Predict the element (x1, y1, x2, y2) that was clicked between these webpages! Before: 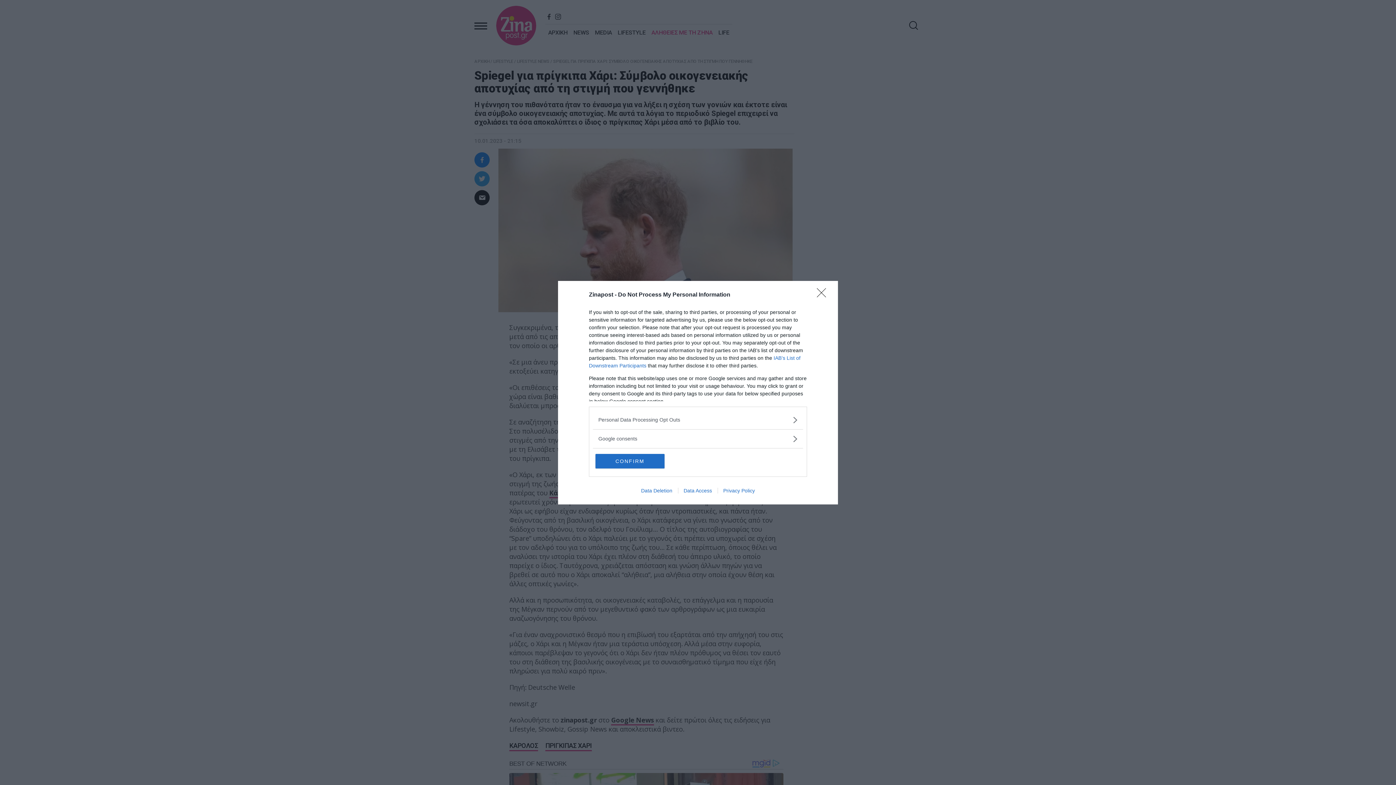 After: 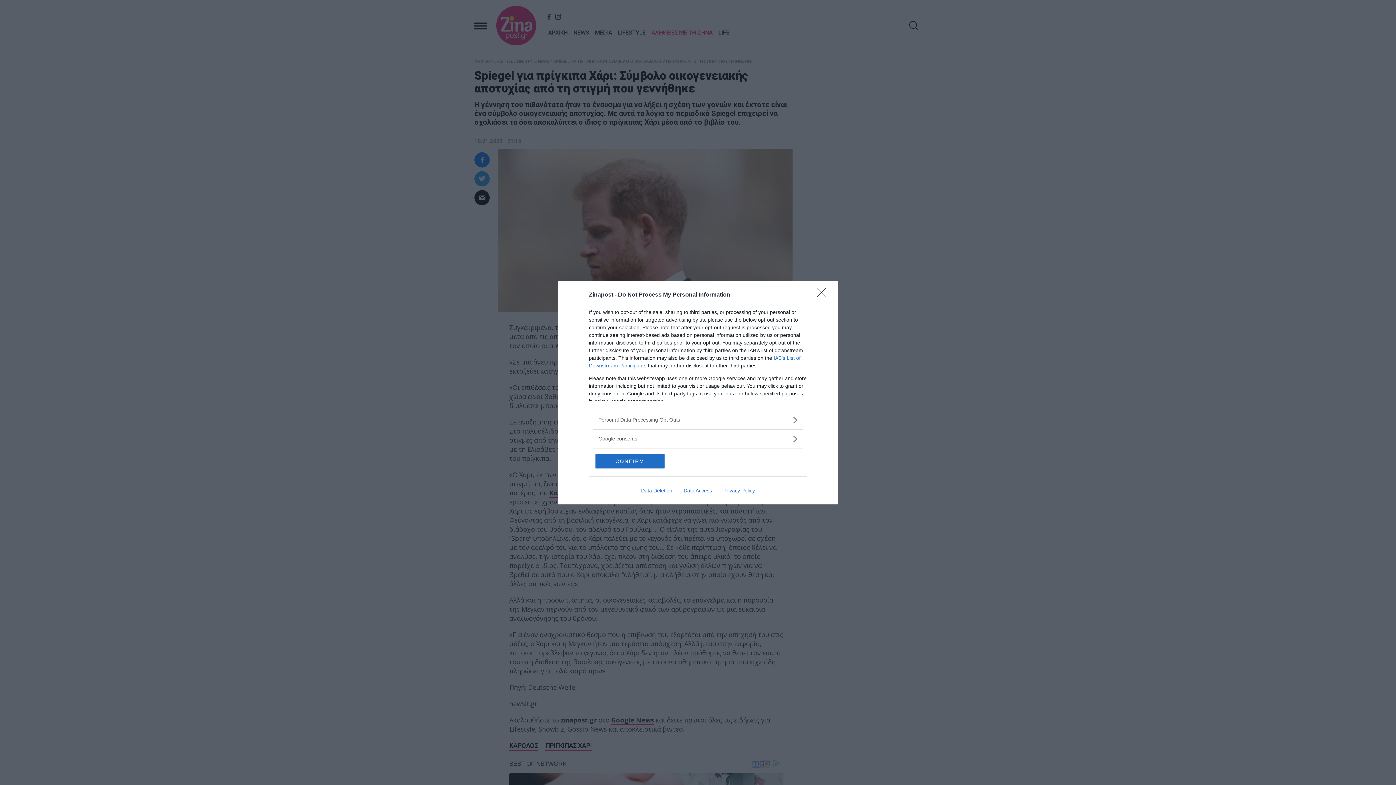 Action: label: Data Deletion bbox: (635, 487, 678, 493)